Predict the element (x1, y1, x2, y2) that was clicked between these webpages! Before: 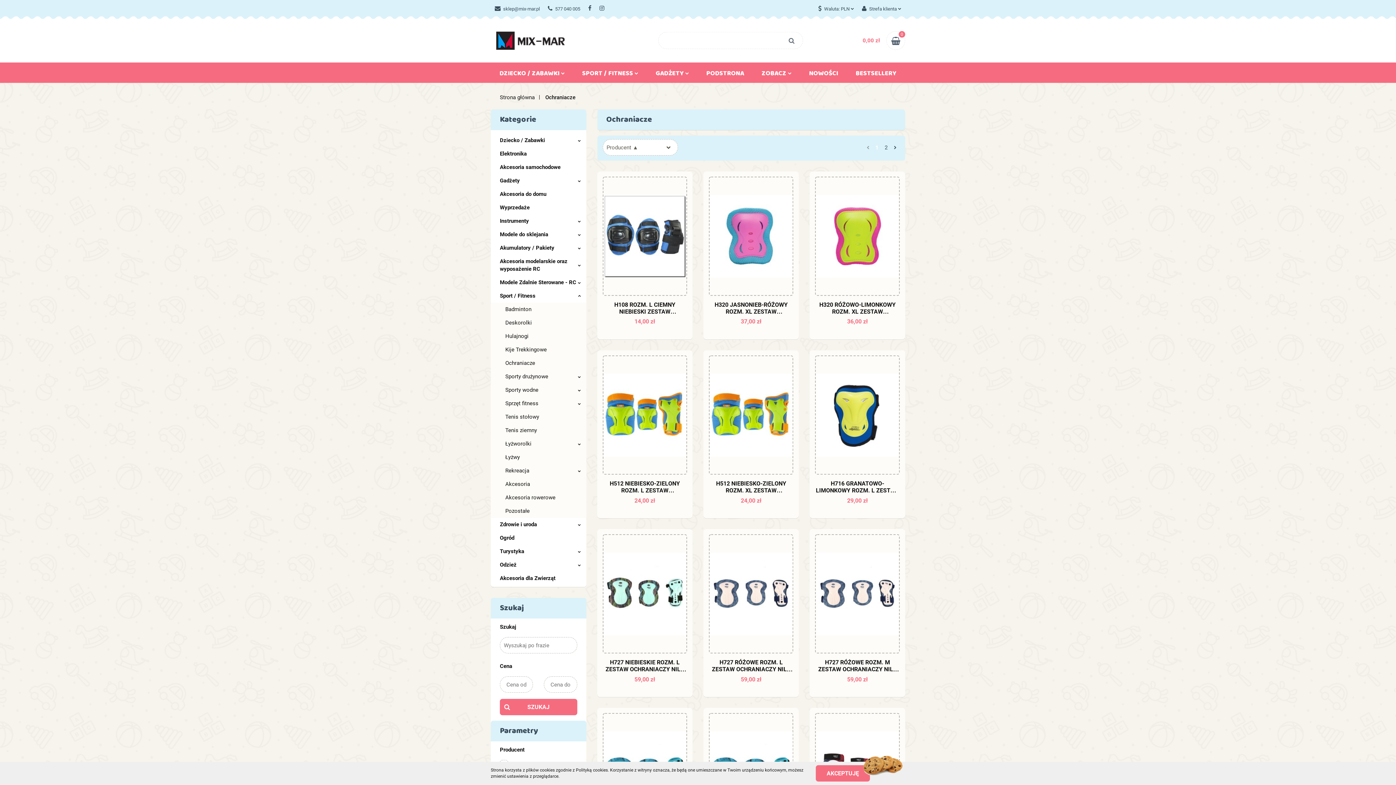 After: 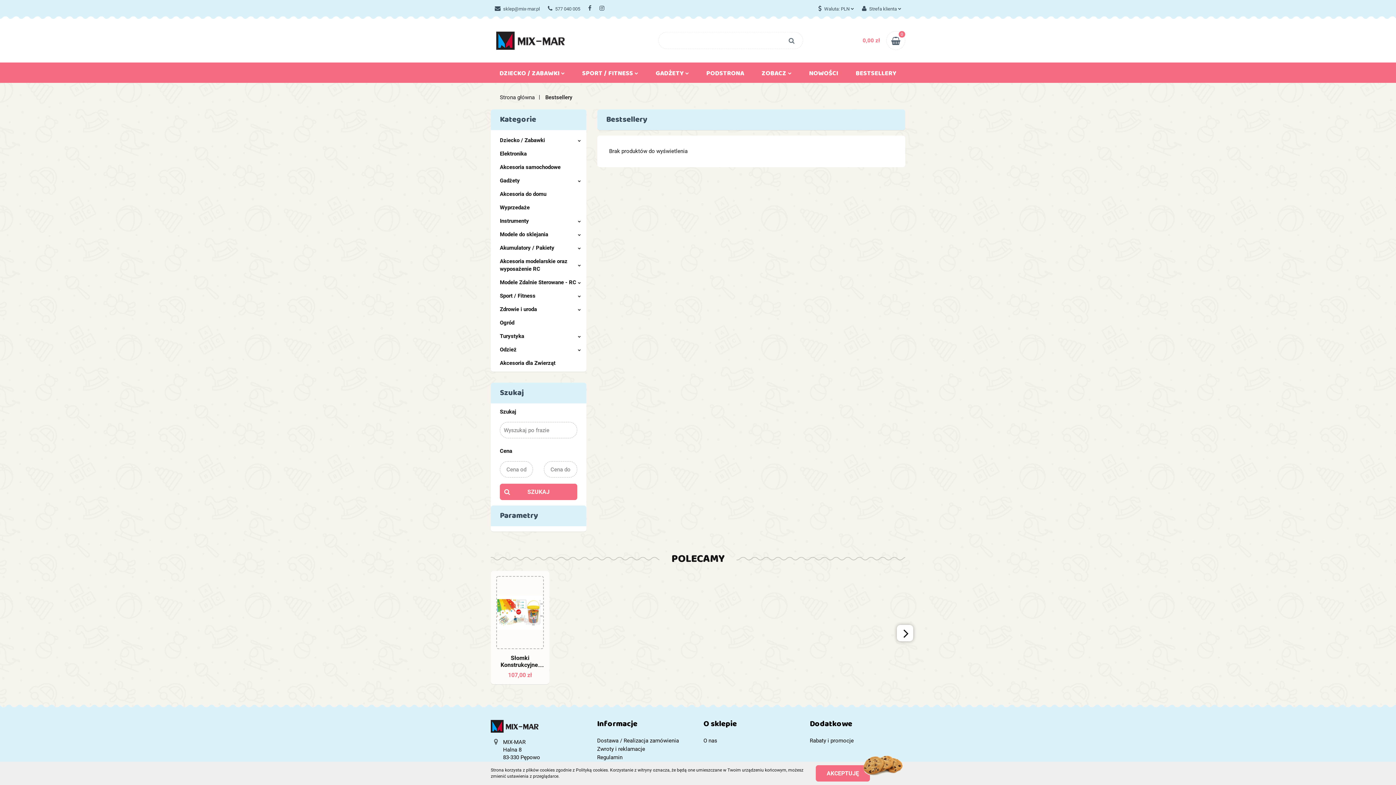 Action: label: BESTSELLERY bbox: (847, 62, 905, 82)